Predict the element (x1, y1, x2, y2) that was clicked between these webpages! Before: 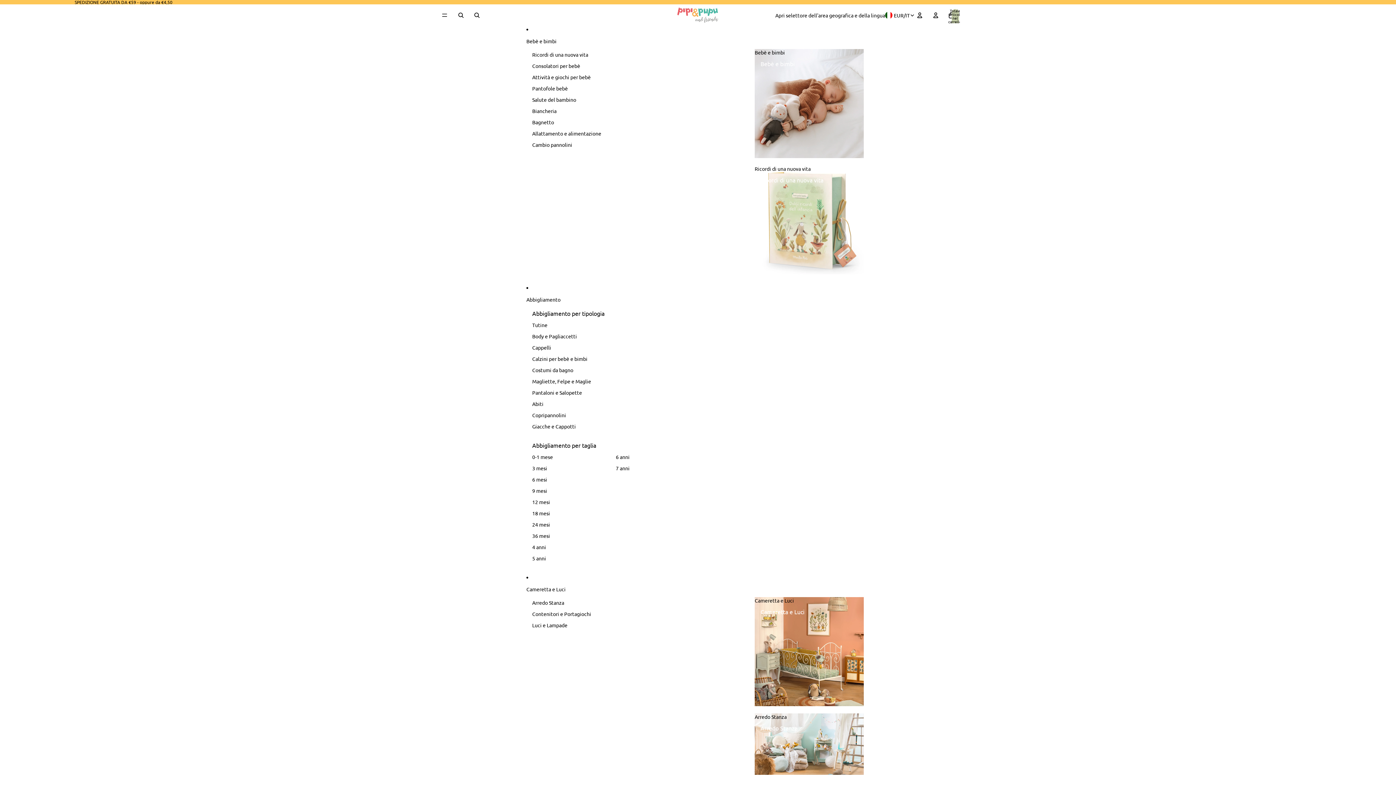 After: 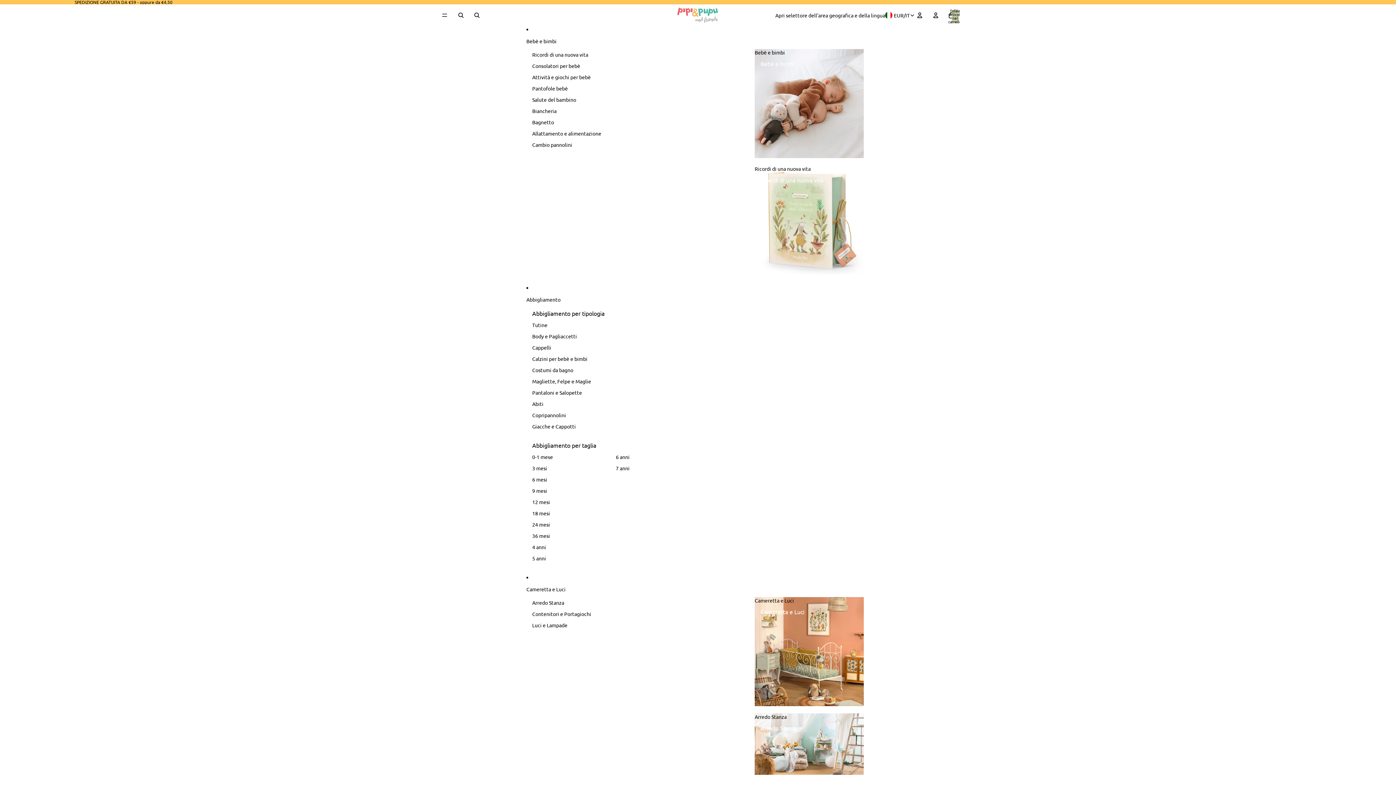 Action: label: Allattamento e alimentazione bbox: (532, 128, 601, 139)